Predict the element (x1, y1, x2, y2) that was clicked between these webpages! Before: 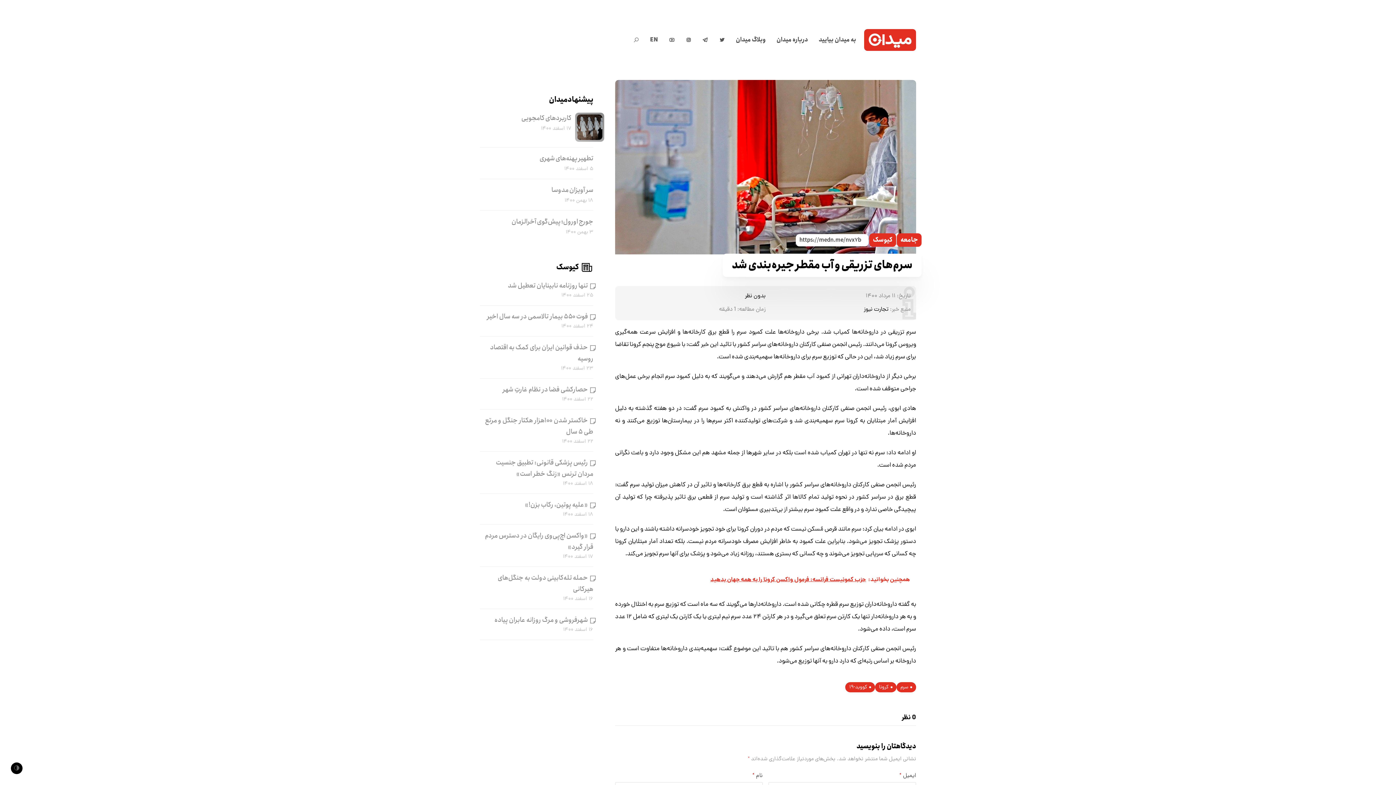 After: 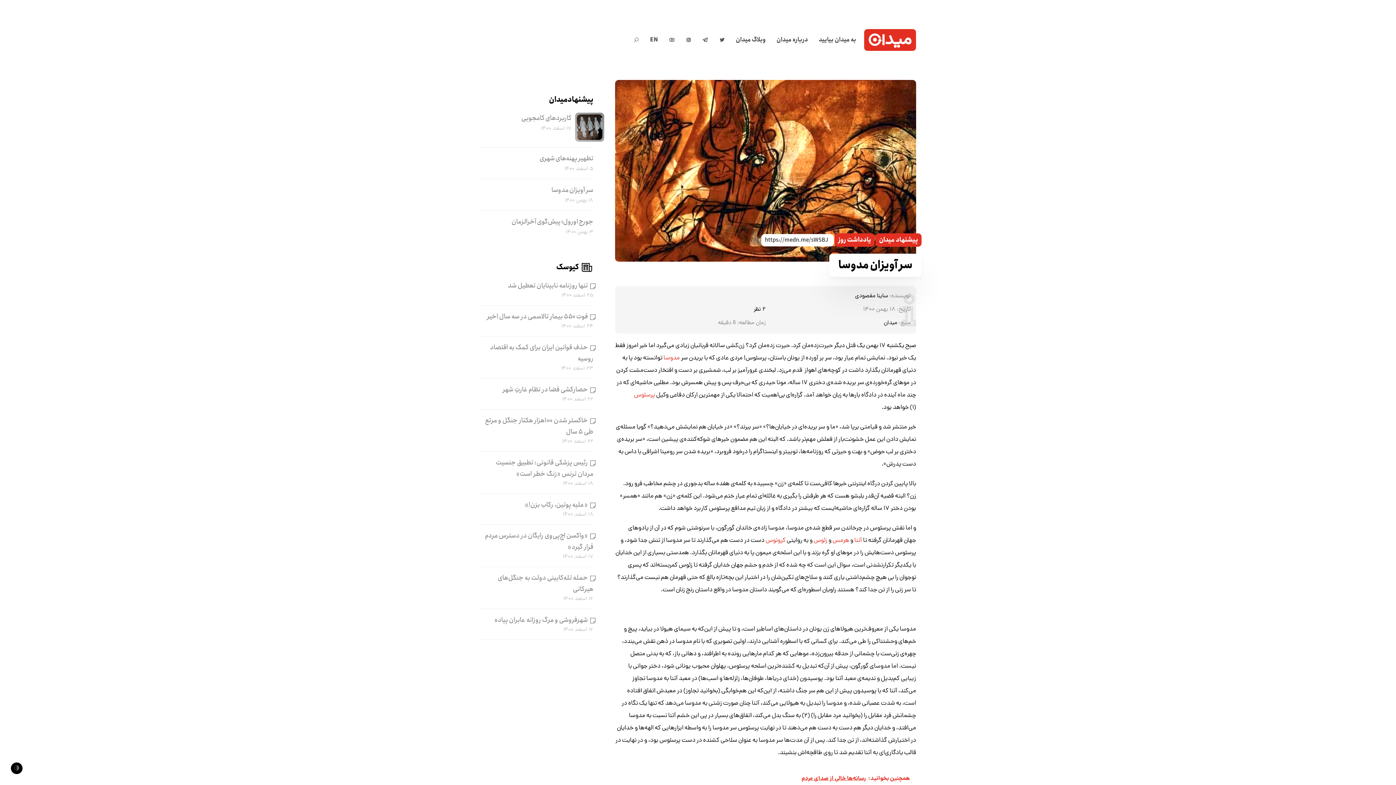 Action: bbox: (551, 185, 593, 195) label: سر آویزان مدوسا